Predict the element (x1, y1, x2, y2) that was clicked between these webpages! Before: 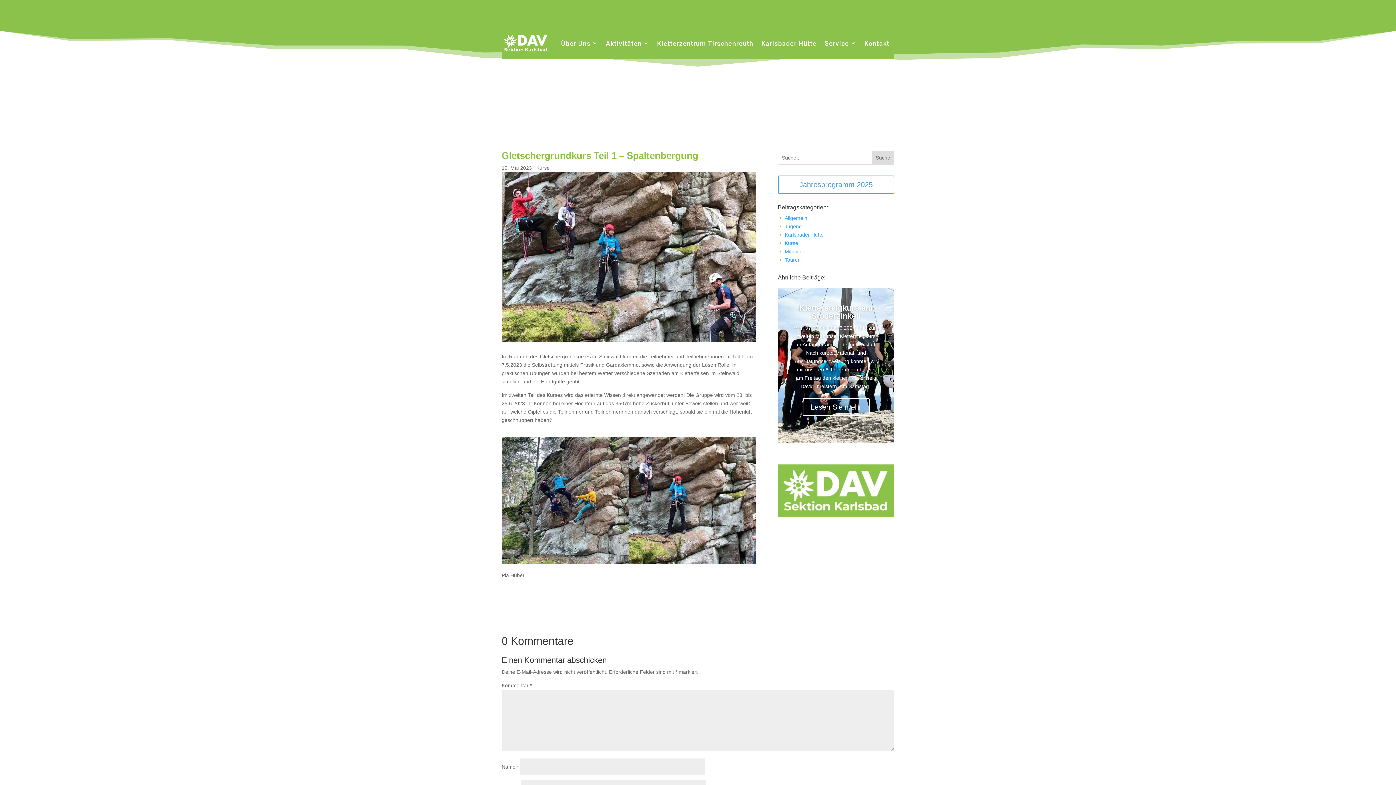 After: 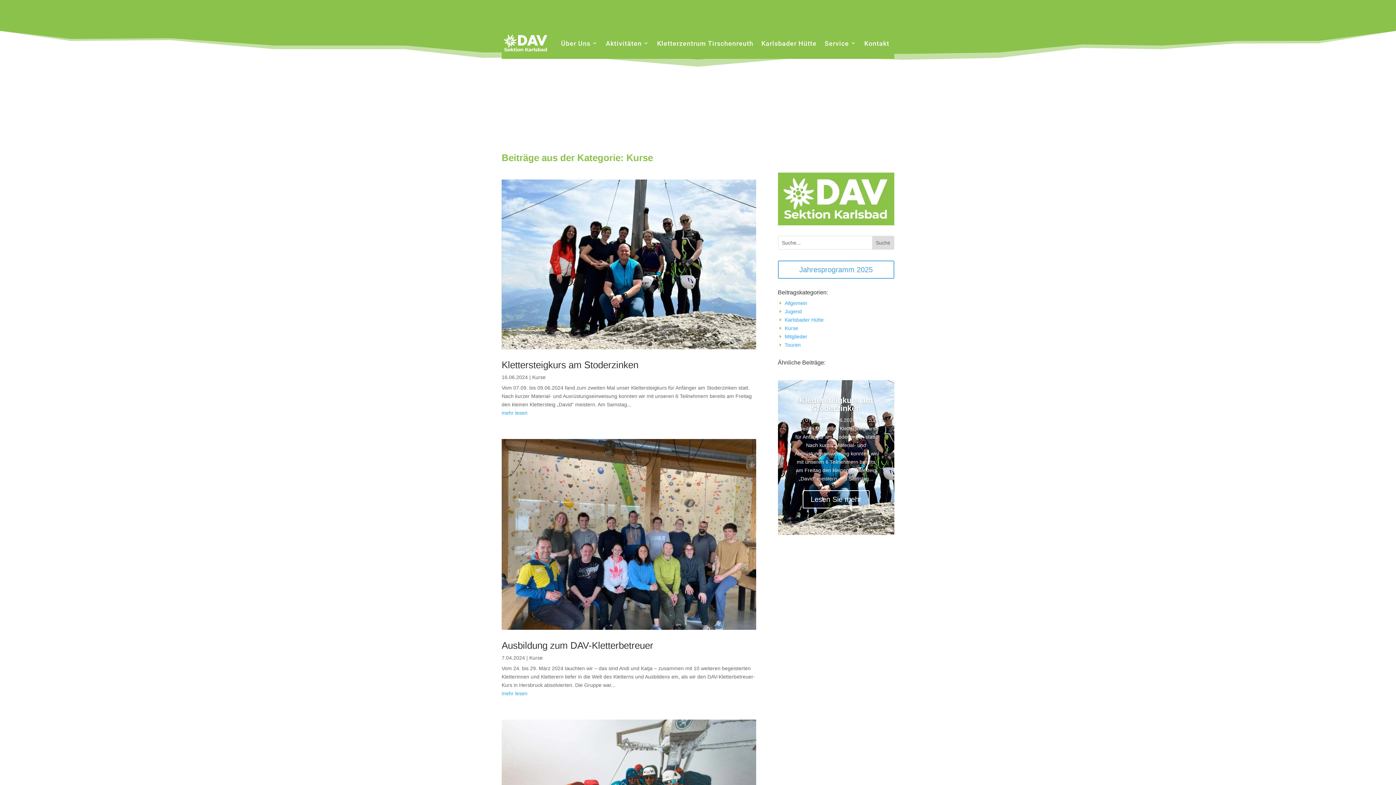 Action: label: E
Kurse bbox: (778, 239, 798, 247)